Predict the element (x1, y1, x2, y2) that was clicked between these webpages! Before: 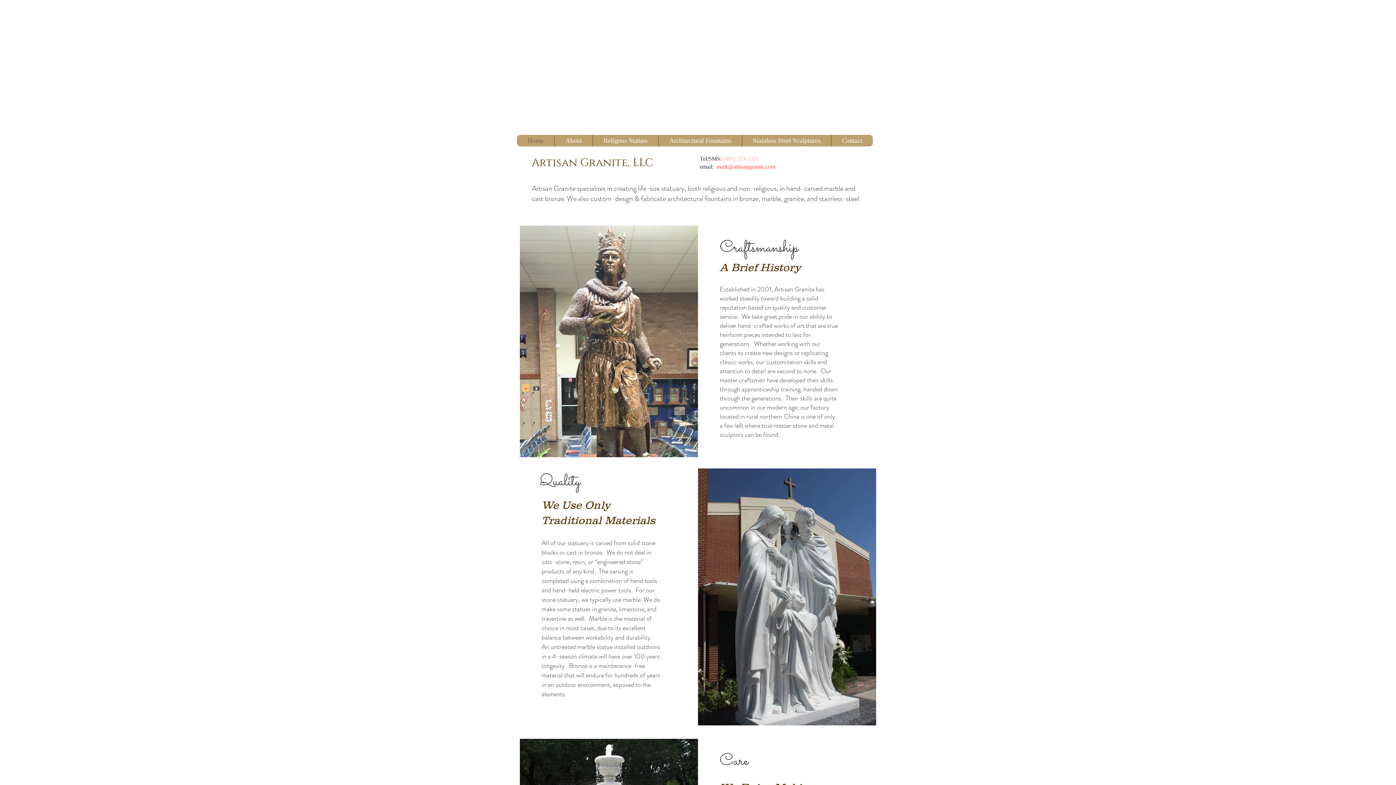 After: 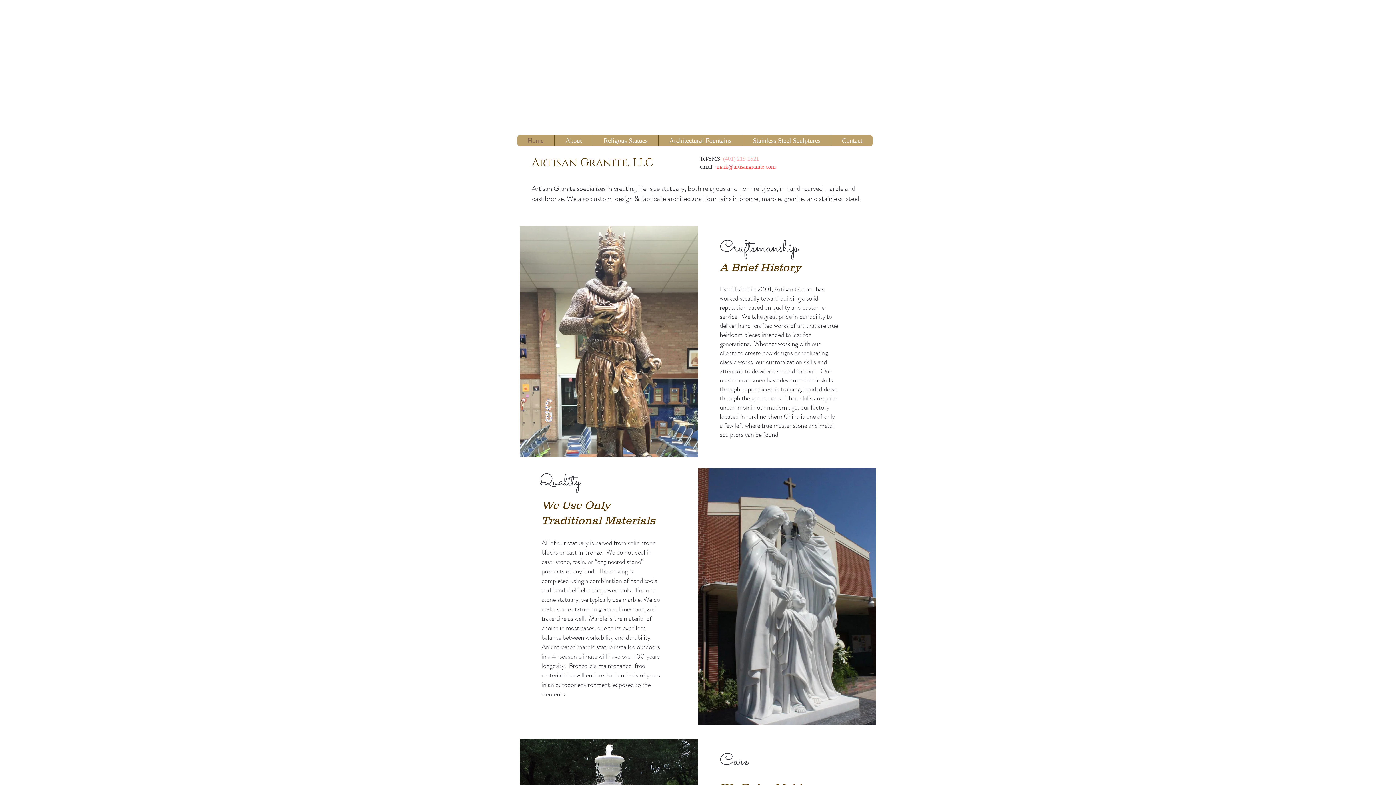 Action: label: (401) 219-1521 bbox: (723, 155, 759, 161)